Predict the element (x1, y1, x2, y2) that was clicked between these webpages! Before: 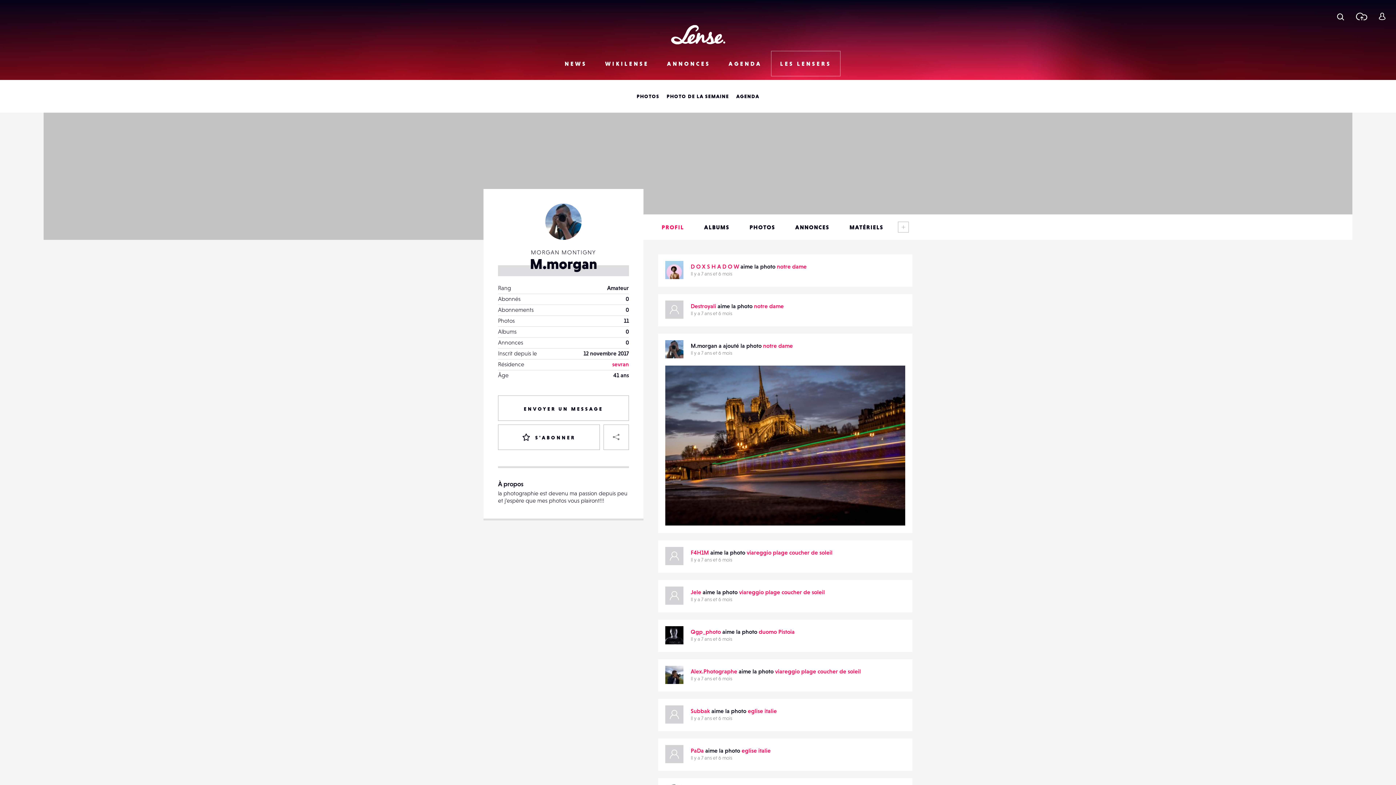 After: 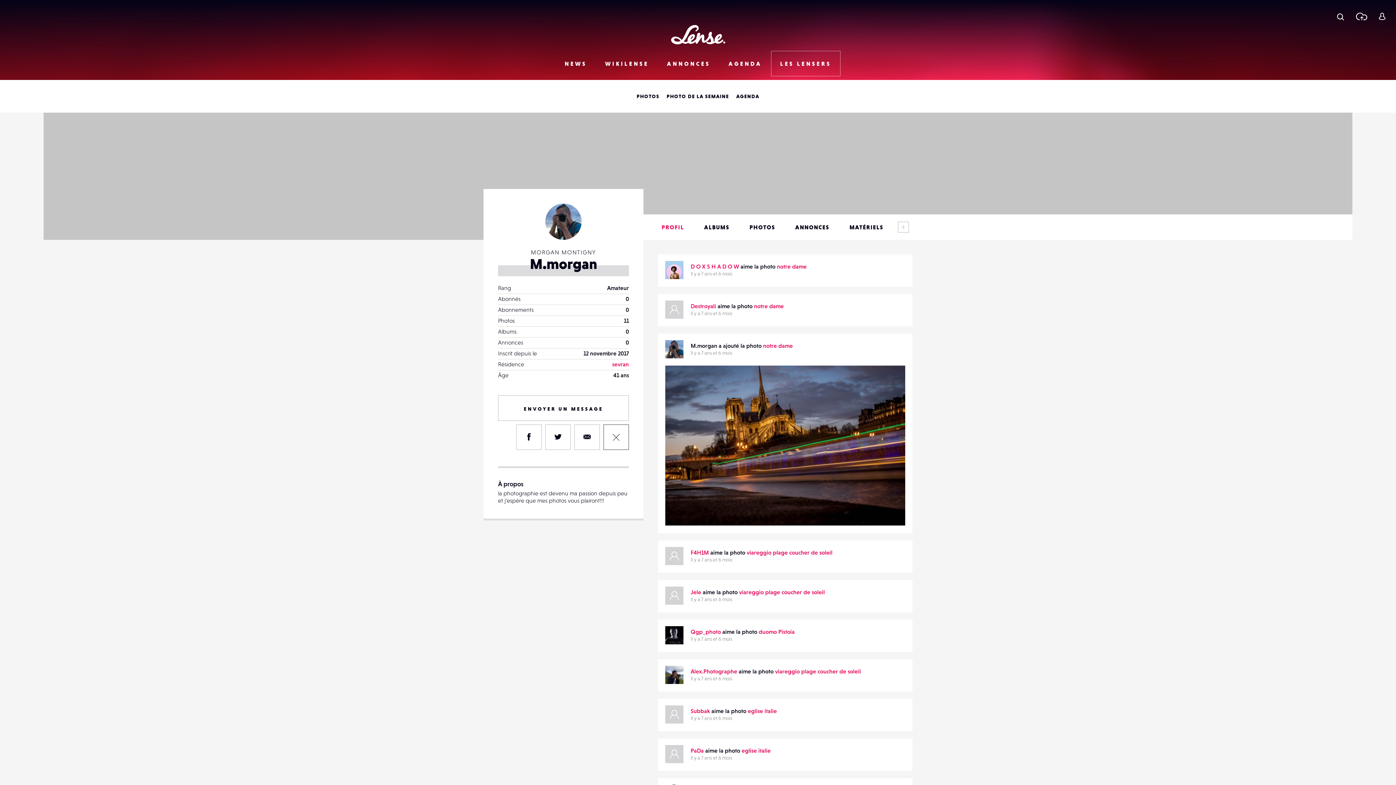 Action: label: PARTAGER bbox: (603, 424, 629, 450)